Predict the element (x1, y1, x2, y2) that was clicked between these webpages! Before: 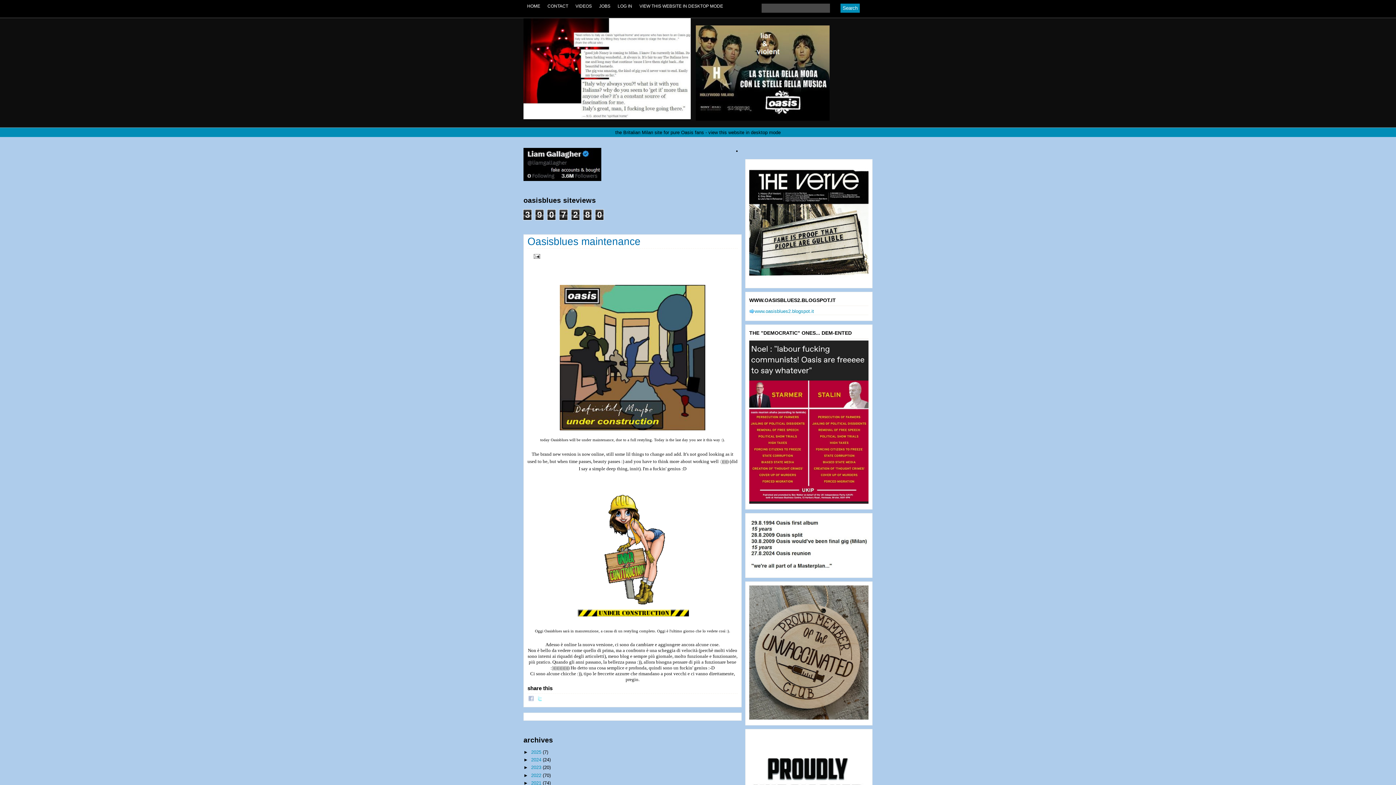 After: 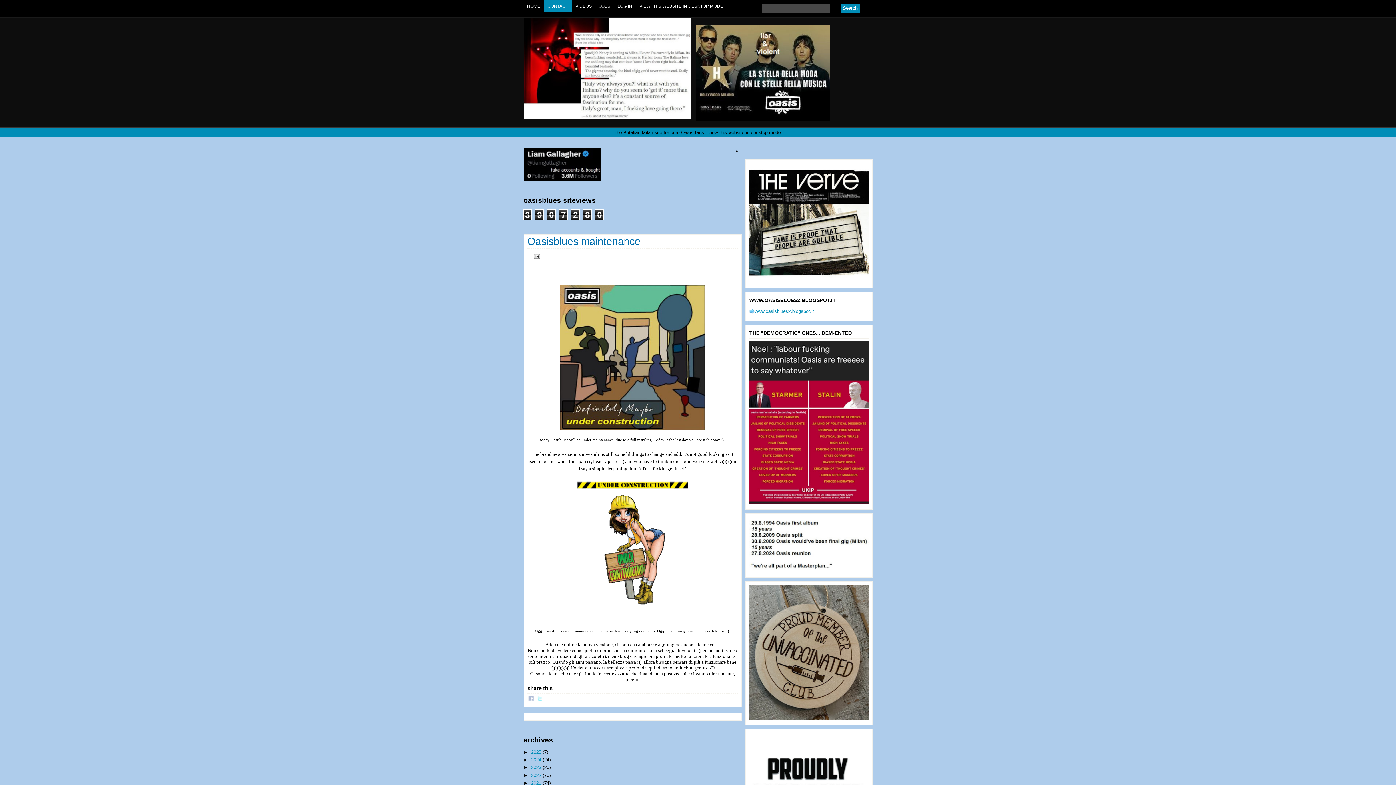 Action: label: CONTACT bbox: (544, 0, 572, 12)